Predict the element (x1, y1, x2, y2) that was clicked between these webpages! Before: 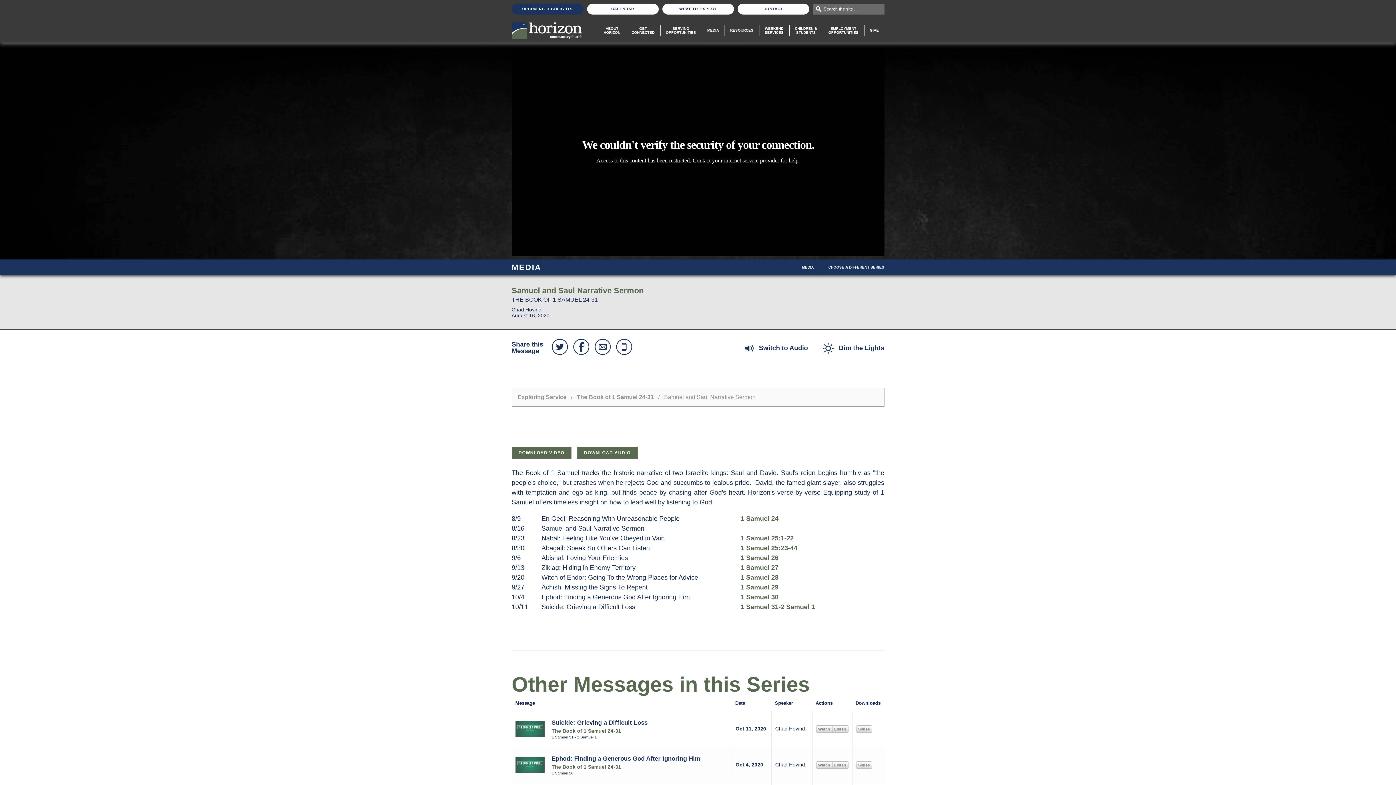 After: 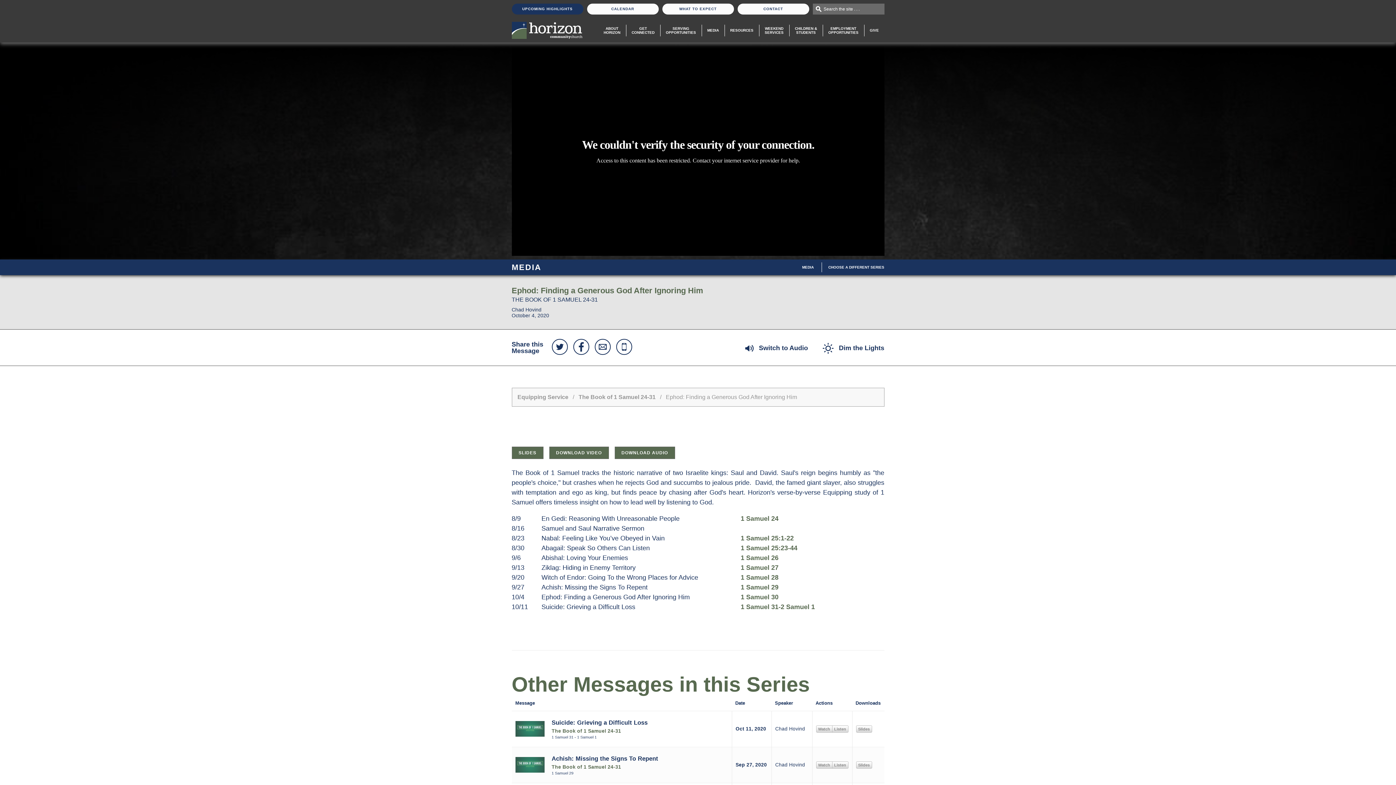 Action: bbox: (551, 755, 700, 762) label: Ephod: Finding a Generous God After Ignoring Him